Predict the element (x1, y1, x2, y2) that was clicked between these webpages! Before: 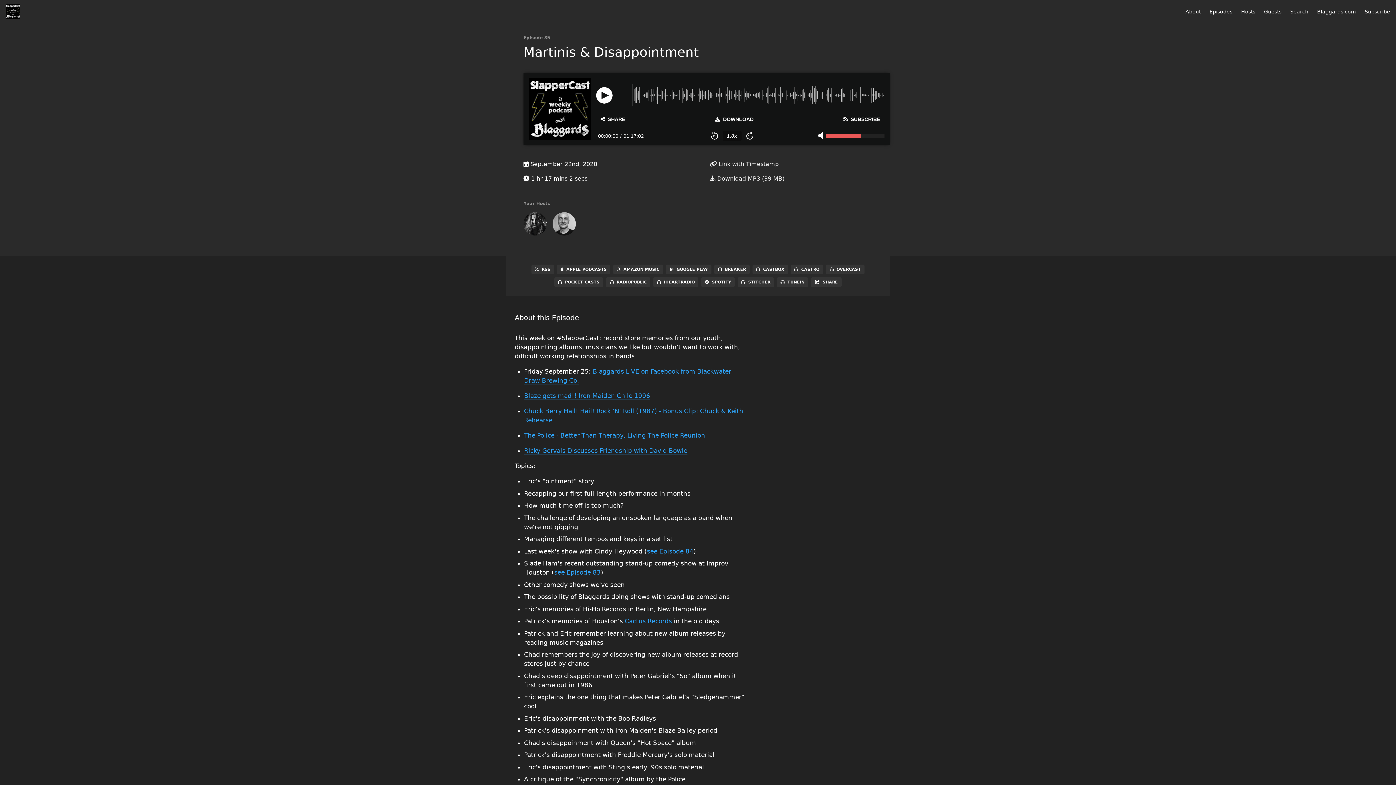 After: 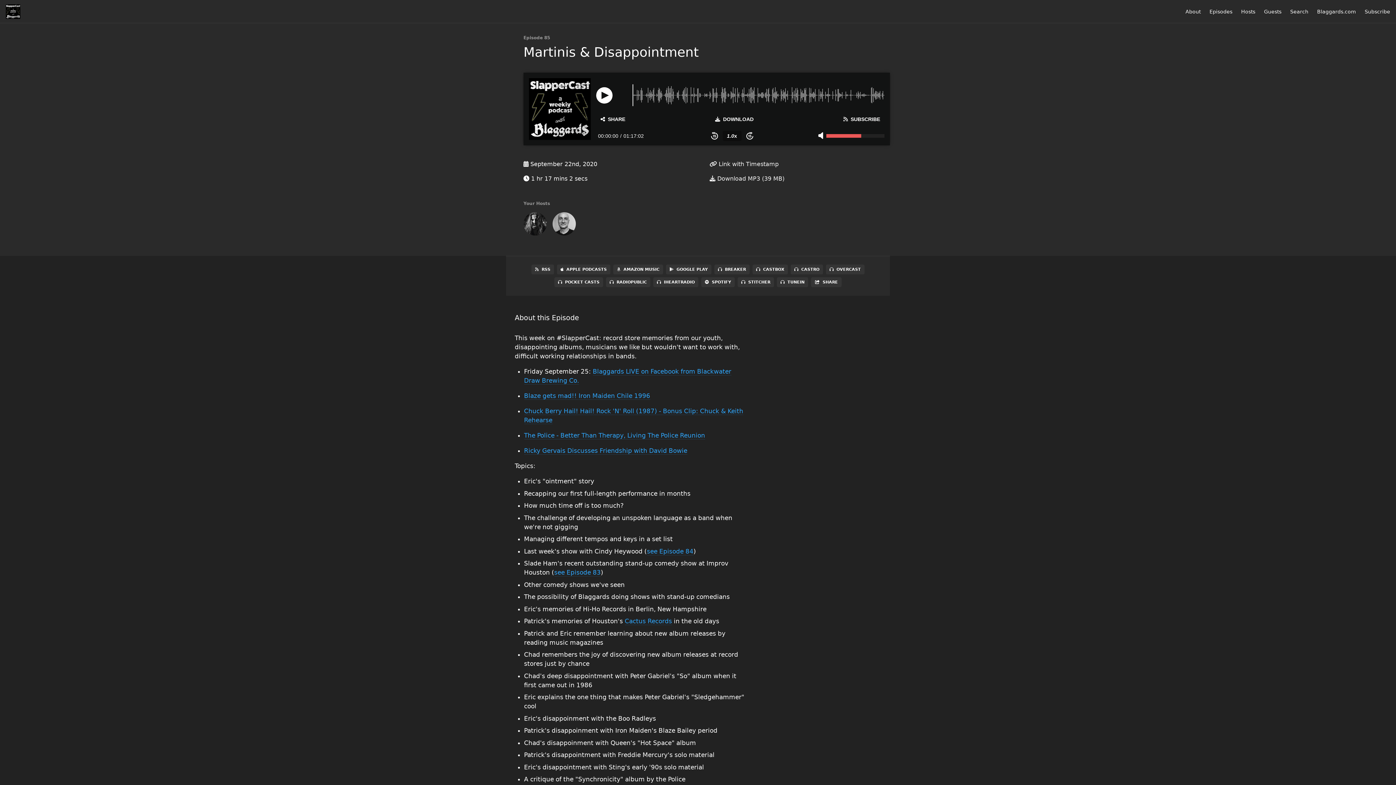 Action: label:  Link with Timestamp bbox: (709, 160, 778, 167)